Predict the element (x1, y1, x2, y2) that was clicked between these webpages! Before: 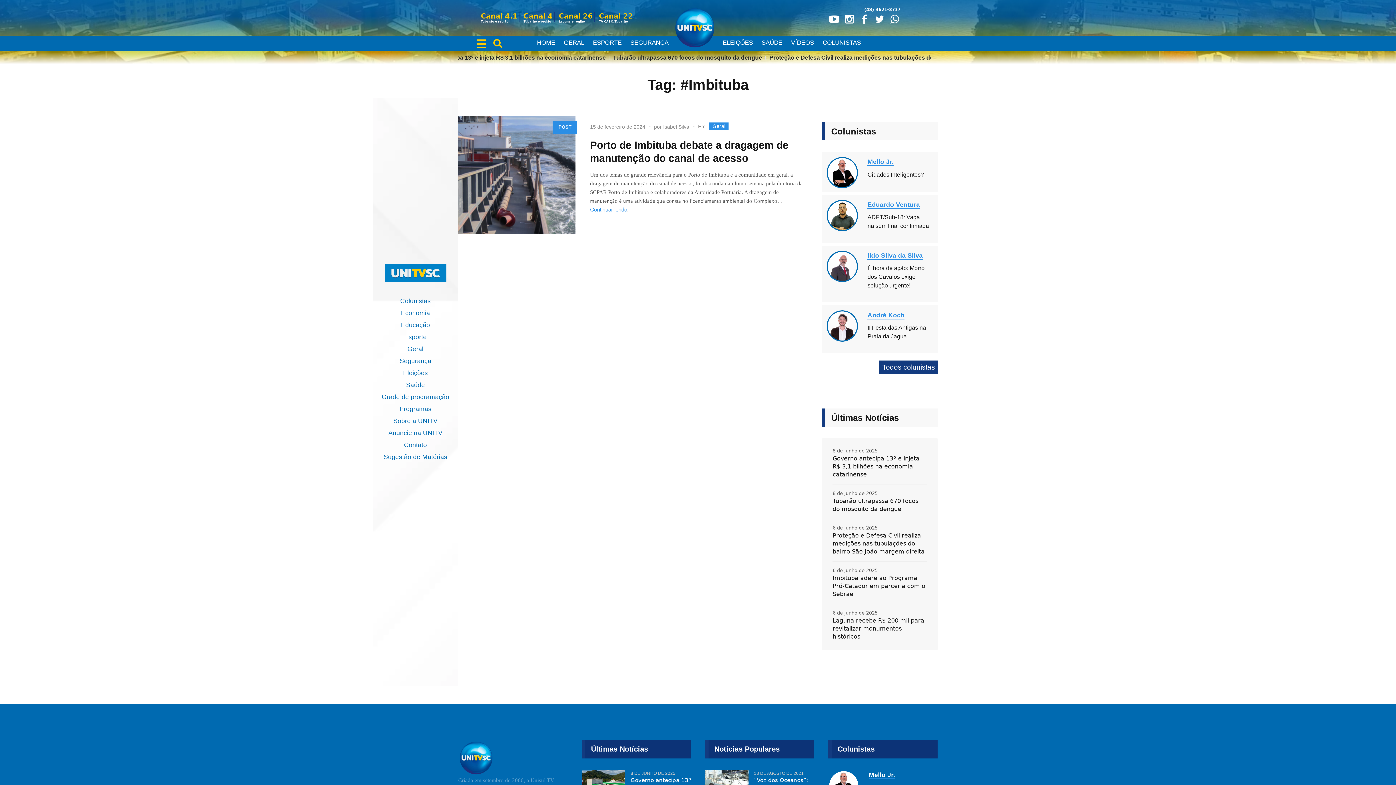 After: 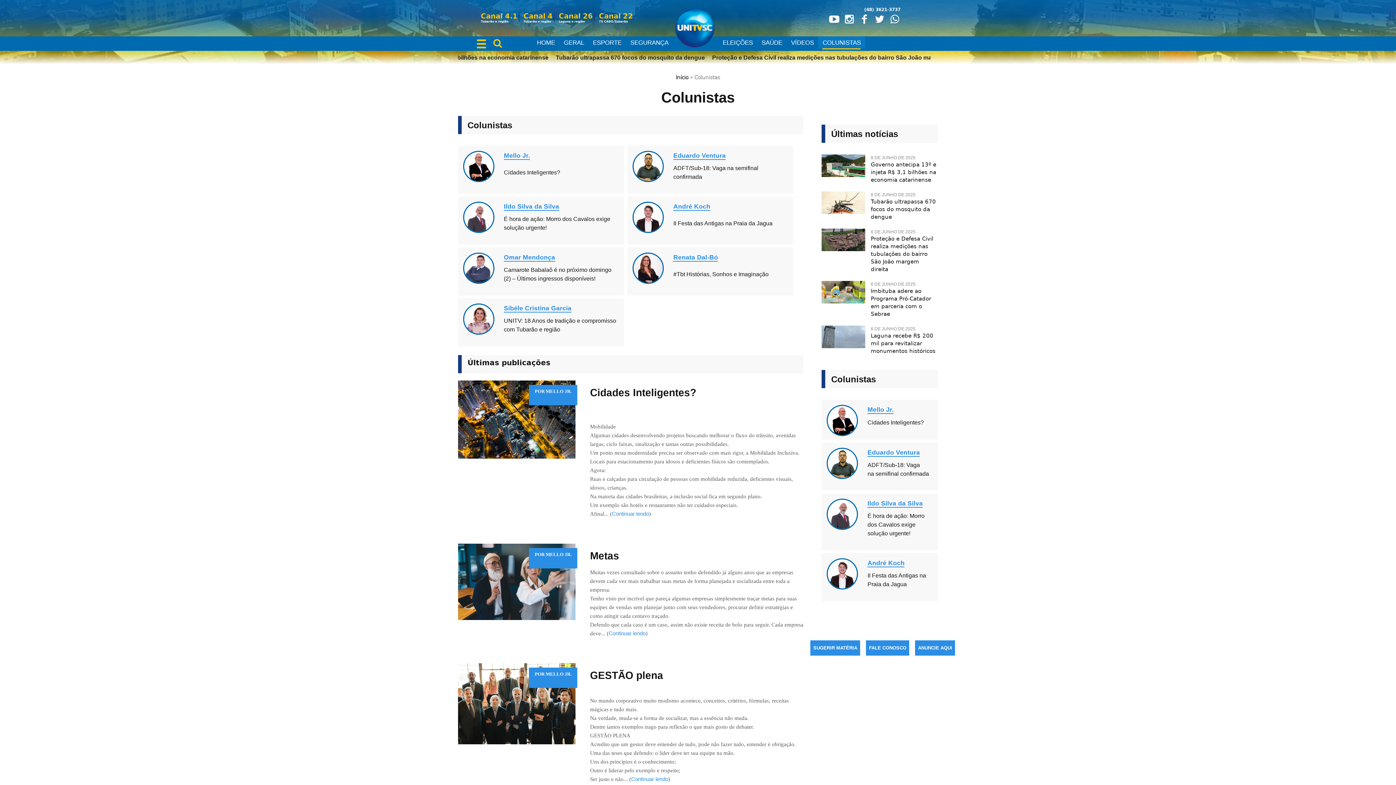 Action: label: Colunistas bbox: (398, 296, 432, 306)